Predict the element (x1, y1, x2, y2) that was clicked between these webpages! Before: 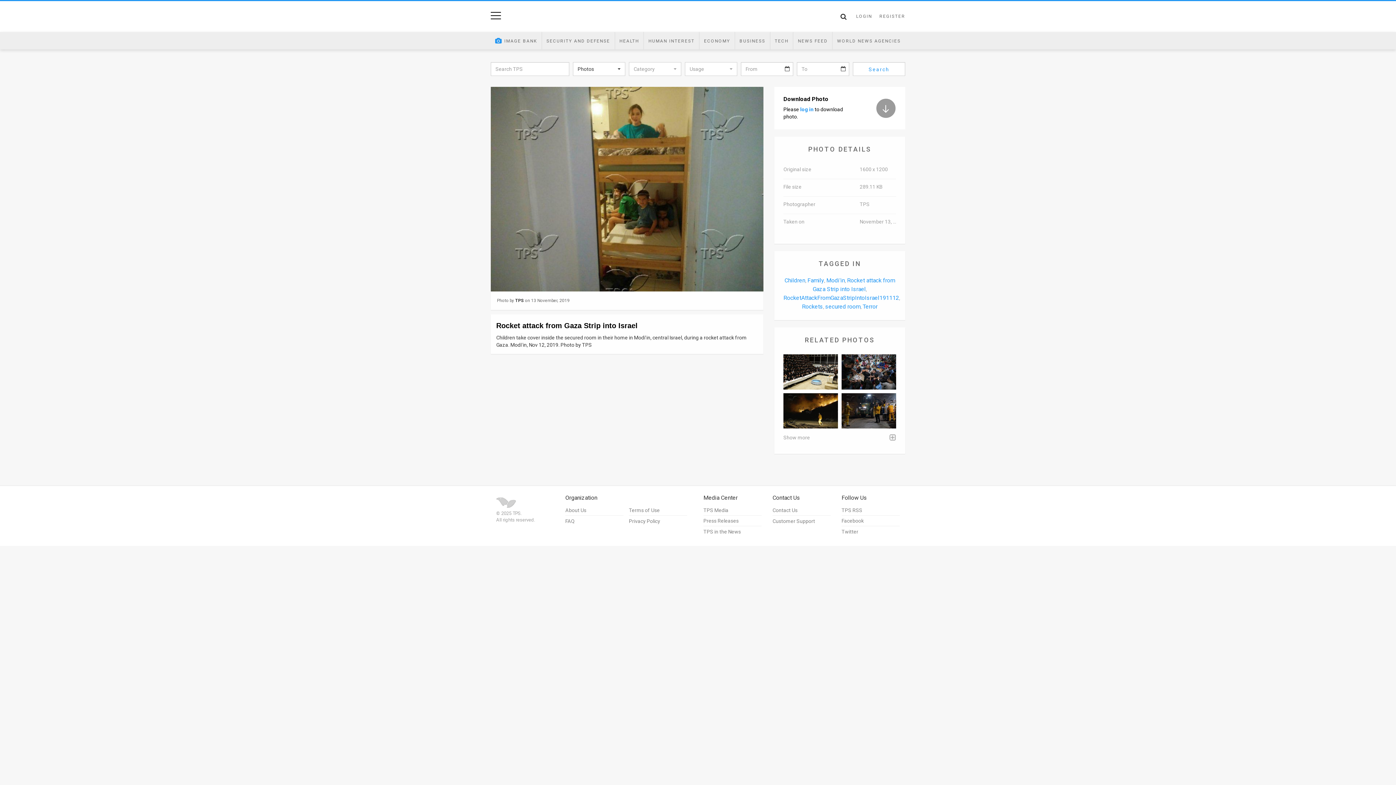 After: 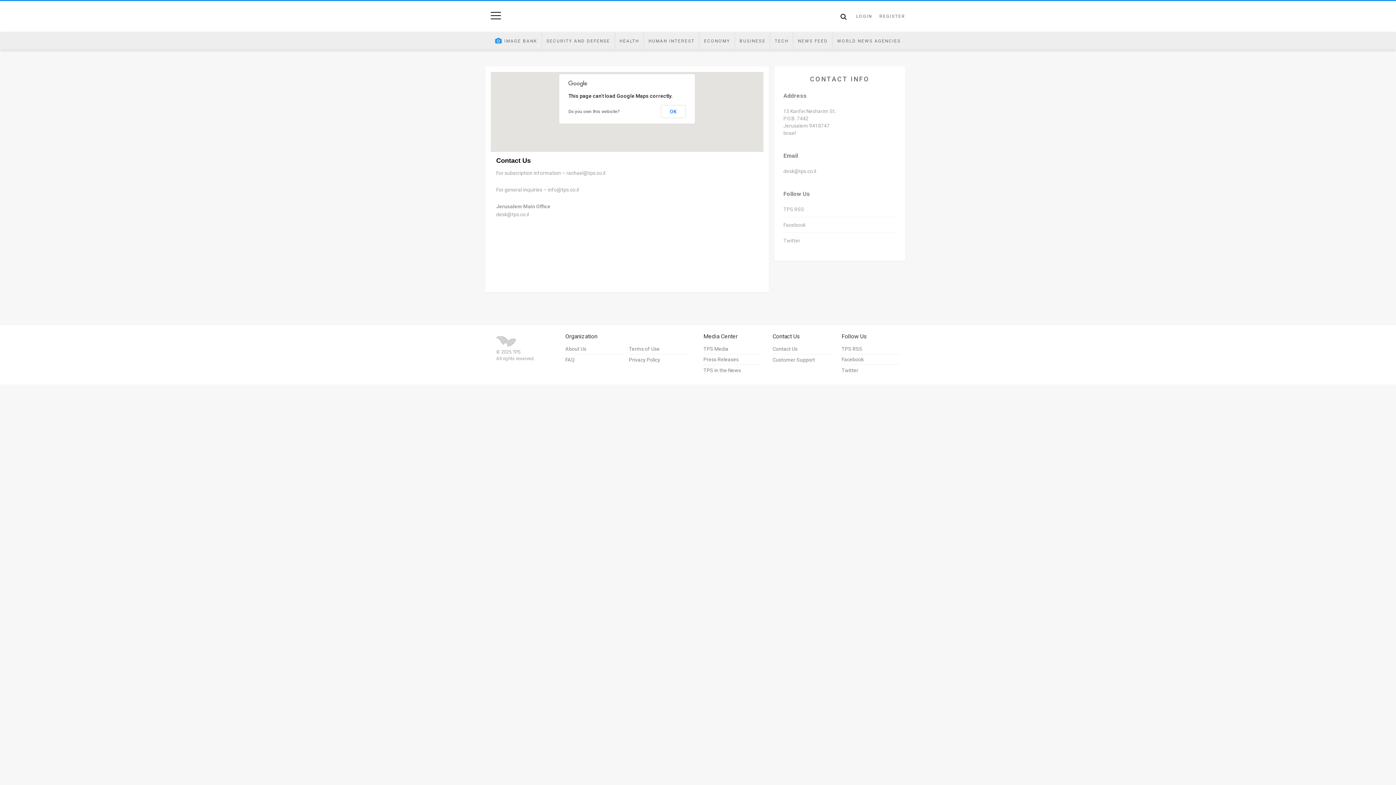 Action: label: Contact Us bbox: (772, 507, 797, 513)